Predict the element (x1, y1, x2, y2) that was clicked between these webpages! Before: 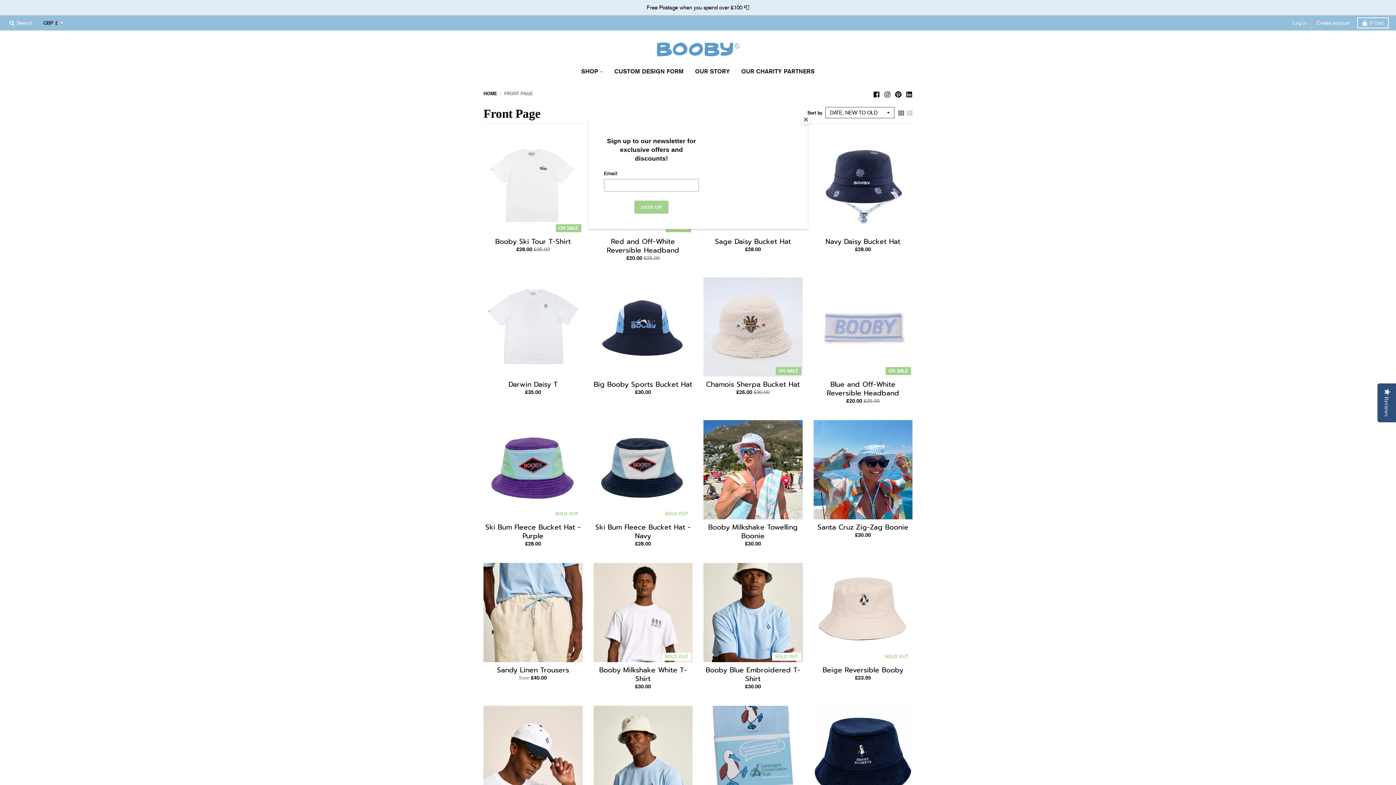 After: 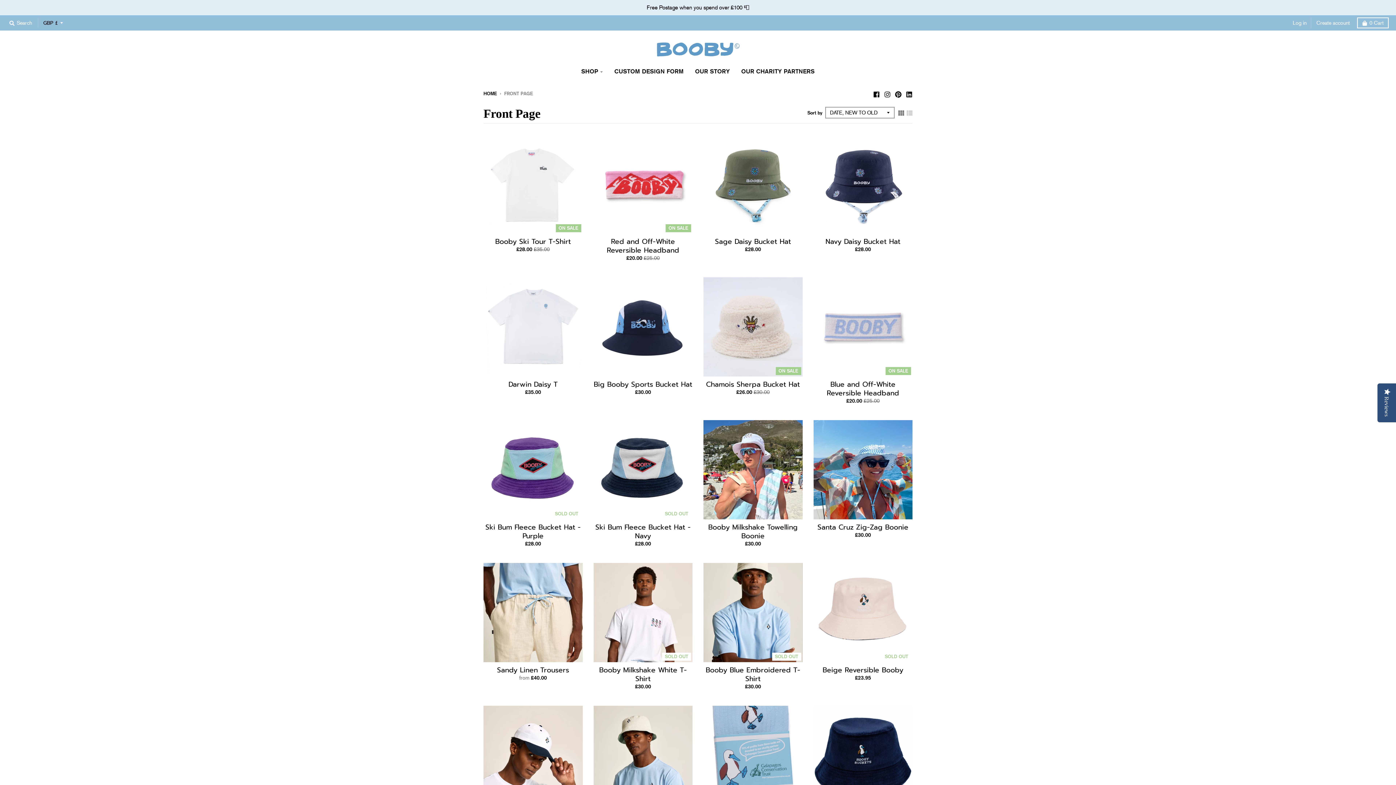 Action: label: Close bbox: (800, 114, 811, 125)